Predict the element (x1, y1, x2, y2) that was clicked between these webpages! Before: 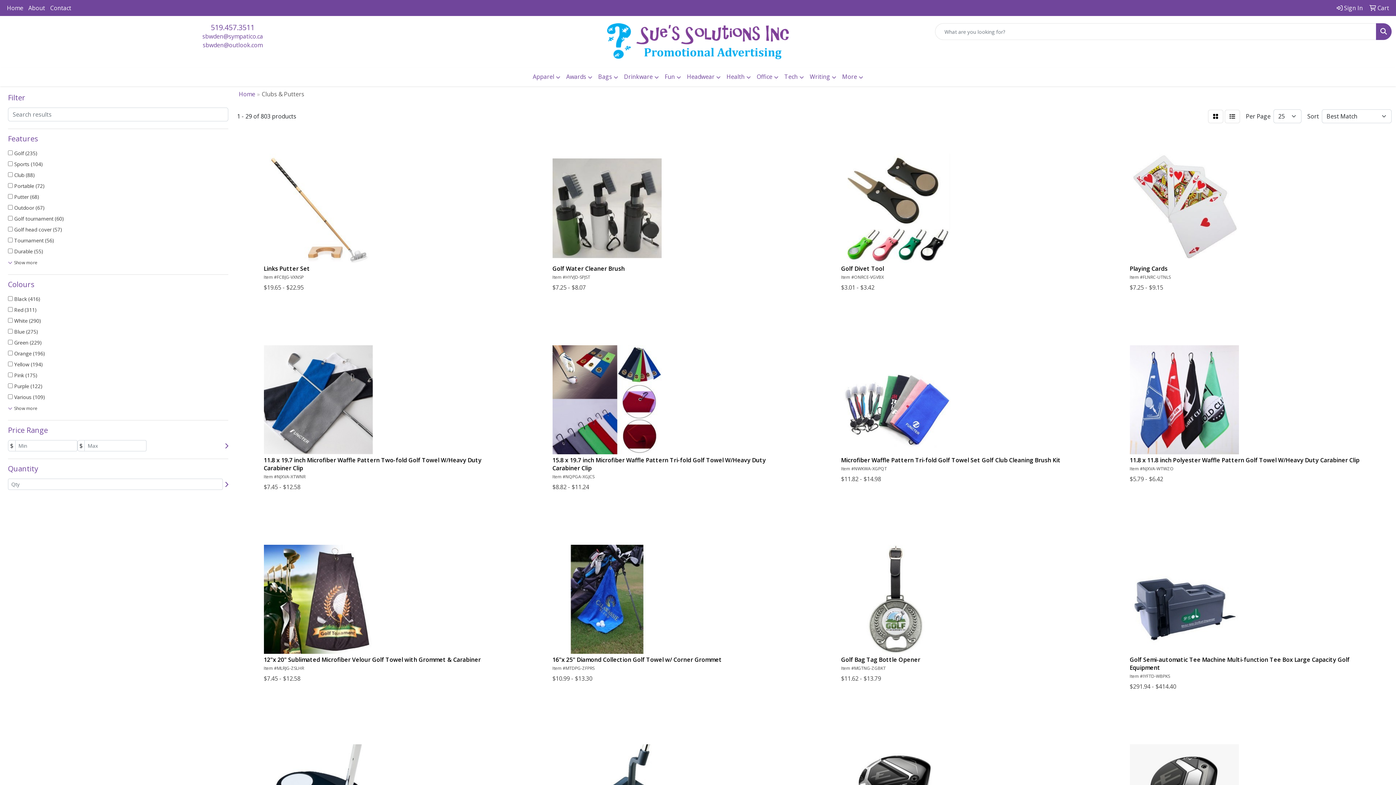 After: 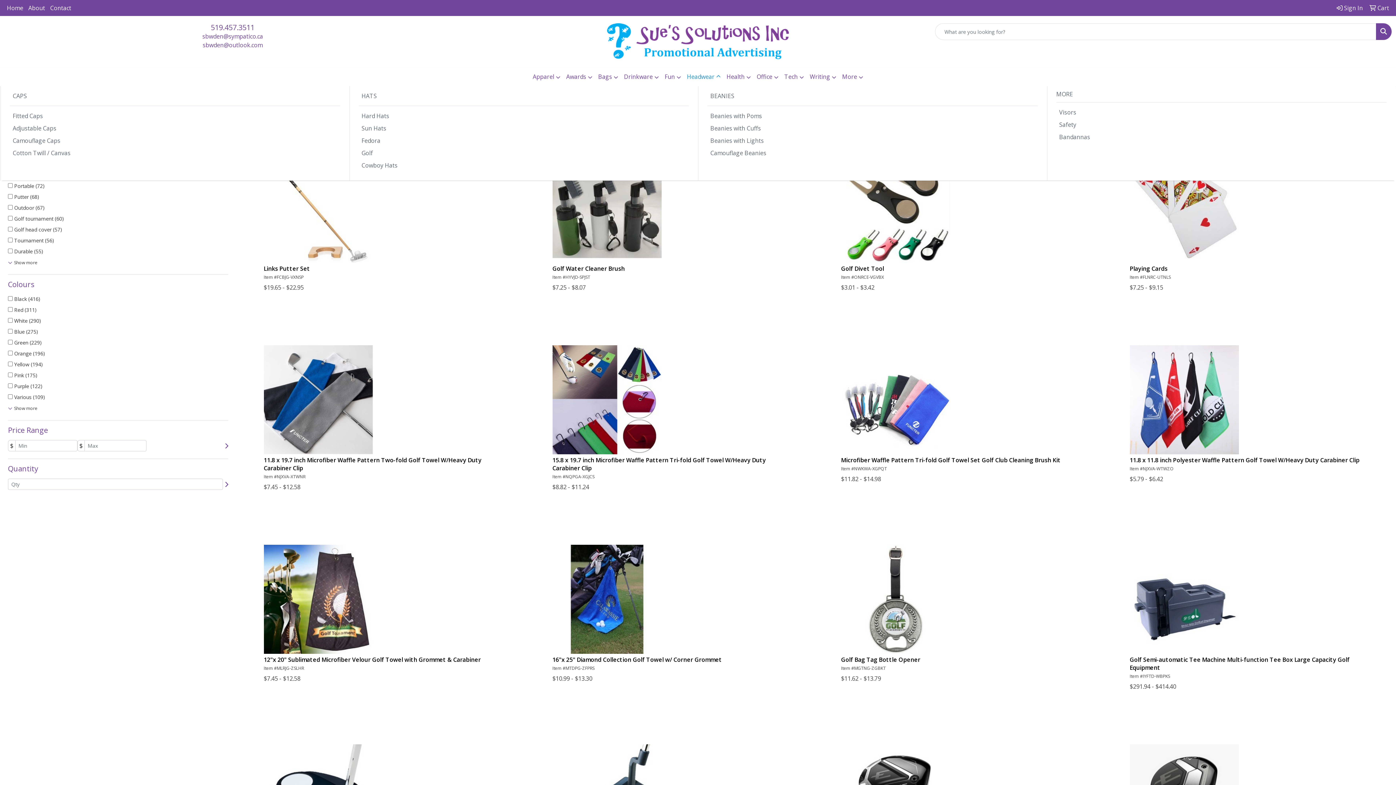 Action: label: Headwear bbox: (684, 68, 723, 86)